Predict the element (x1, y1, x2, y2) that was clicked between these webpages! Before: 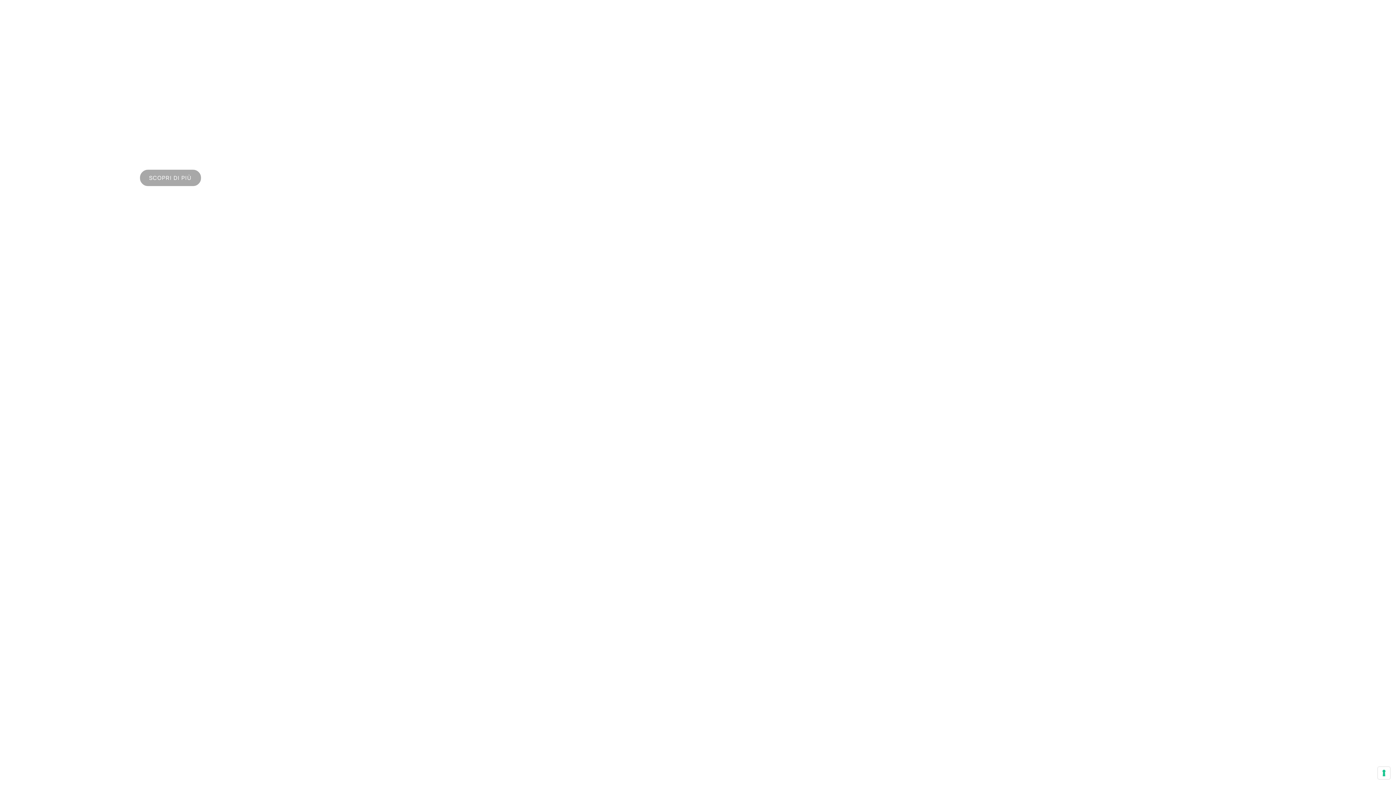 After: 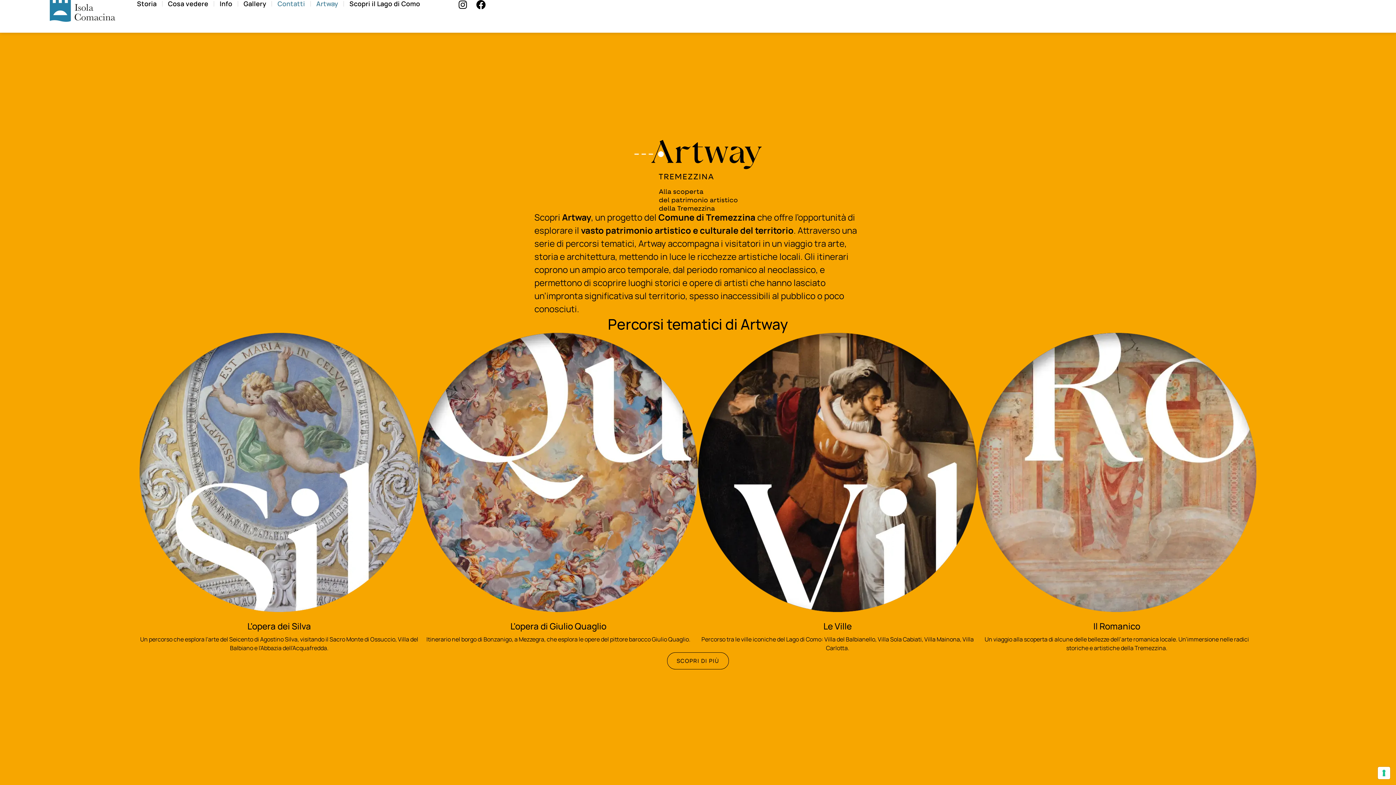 Action: bbox: (316, 0, 338, 7) label: Artway